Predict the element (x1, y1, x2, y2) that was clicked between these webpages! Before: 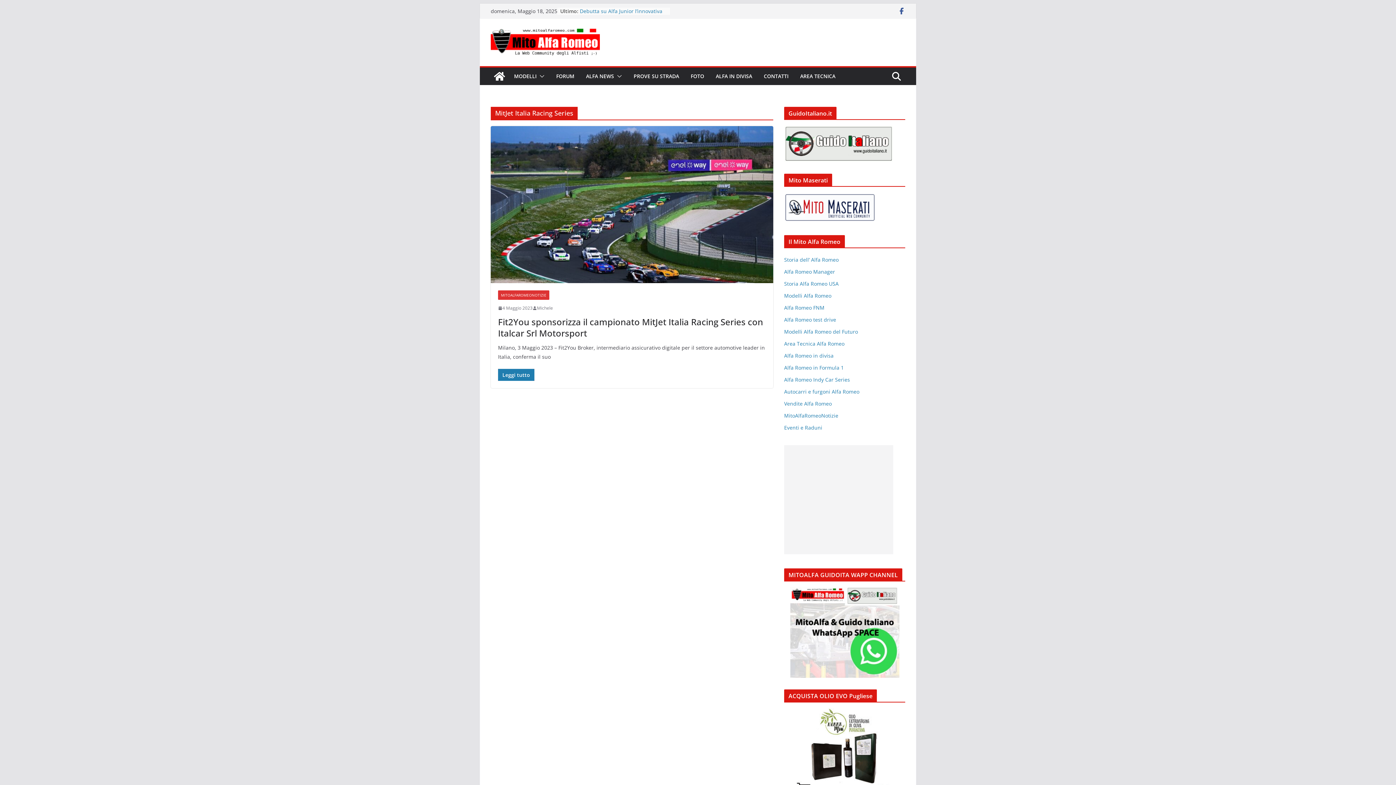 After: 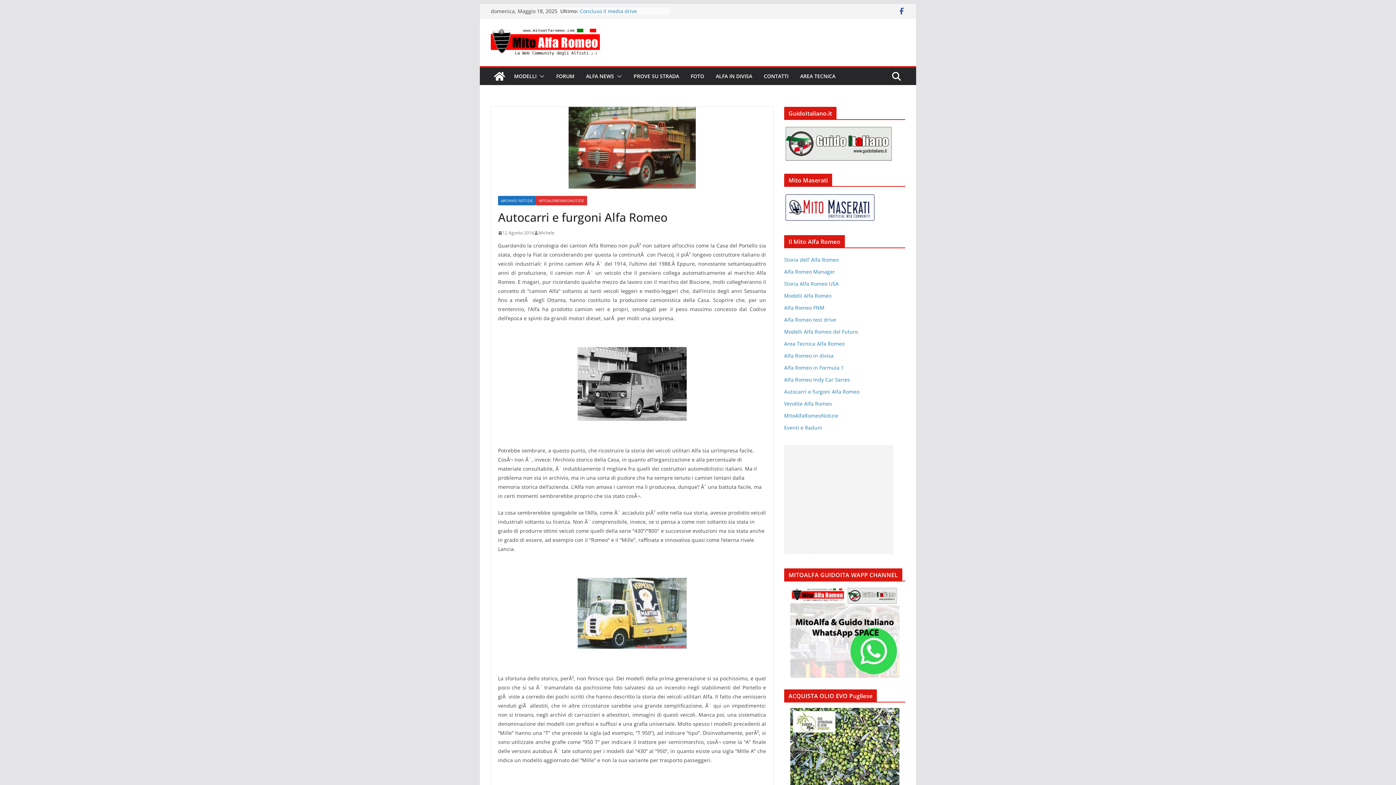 Action: bbox: (784, 388, 859, 395) label: Autocarri e furgoni Alfa Romeo